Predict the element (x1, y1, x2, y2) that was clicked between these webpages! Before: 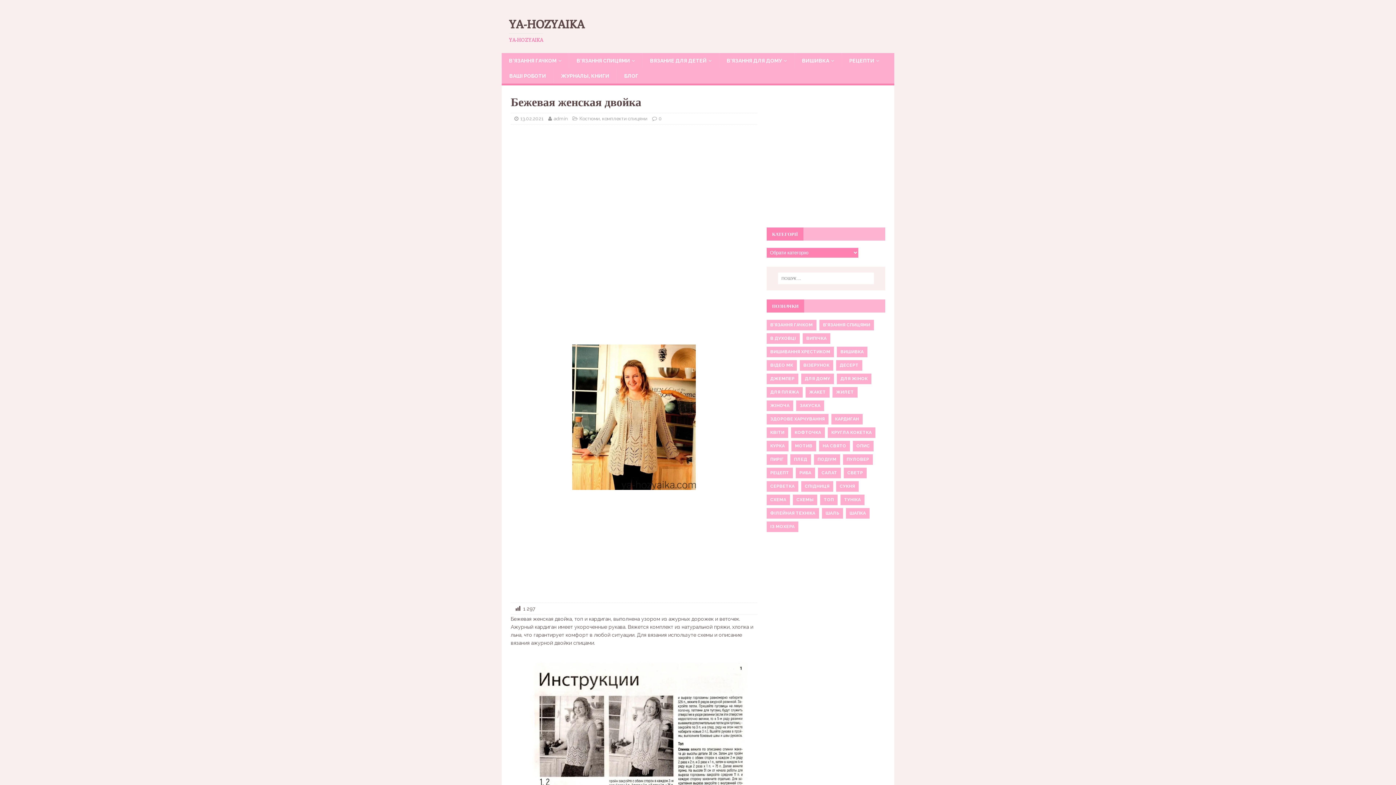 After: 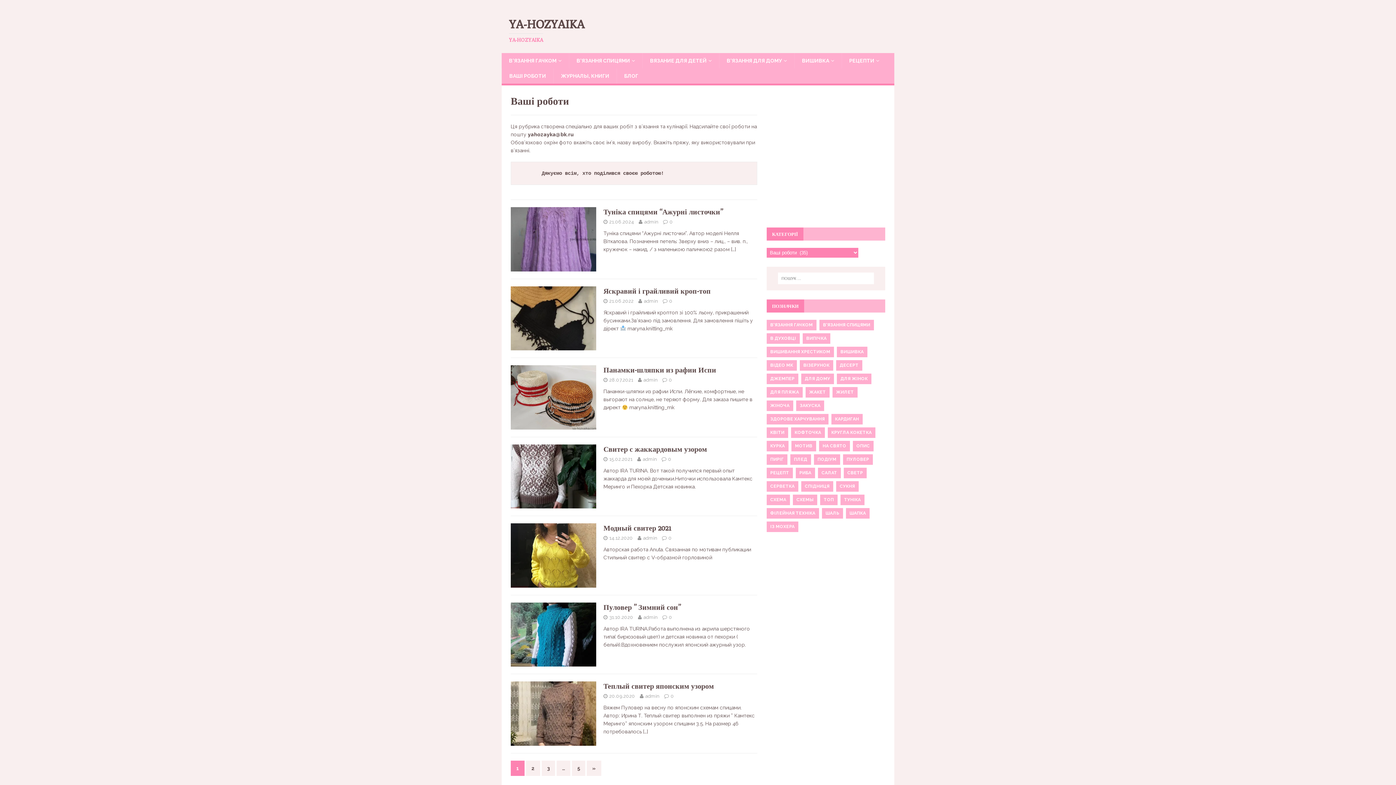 Action: bbox: (501, 68, 553, 83) label: ВАШІ РОБОТИ